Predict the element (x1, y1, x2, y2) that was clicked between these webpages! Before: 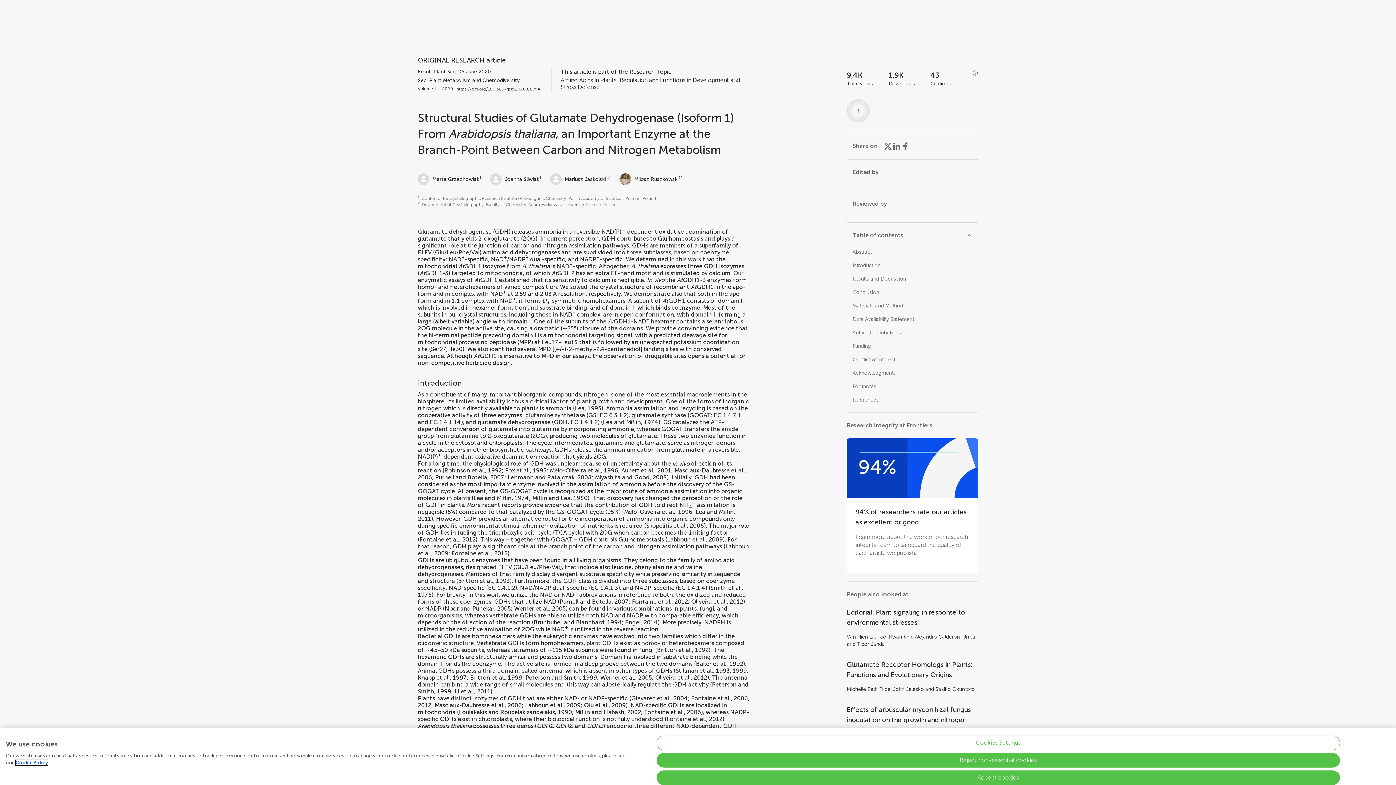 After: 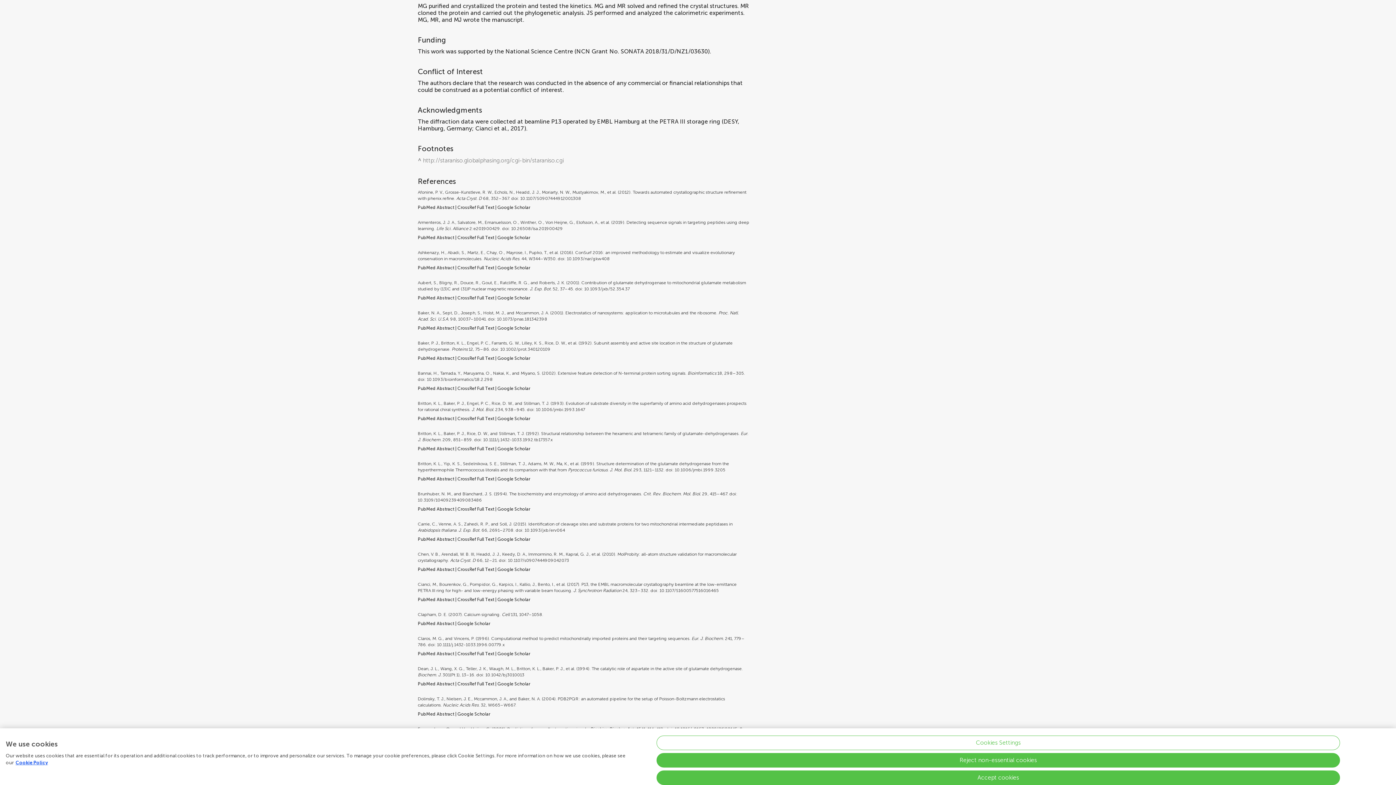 Action: bbox: (852, 343, 871, 349) label: Funding